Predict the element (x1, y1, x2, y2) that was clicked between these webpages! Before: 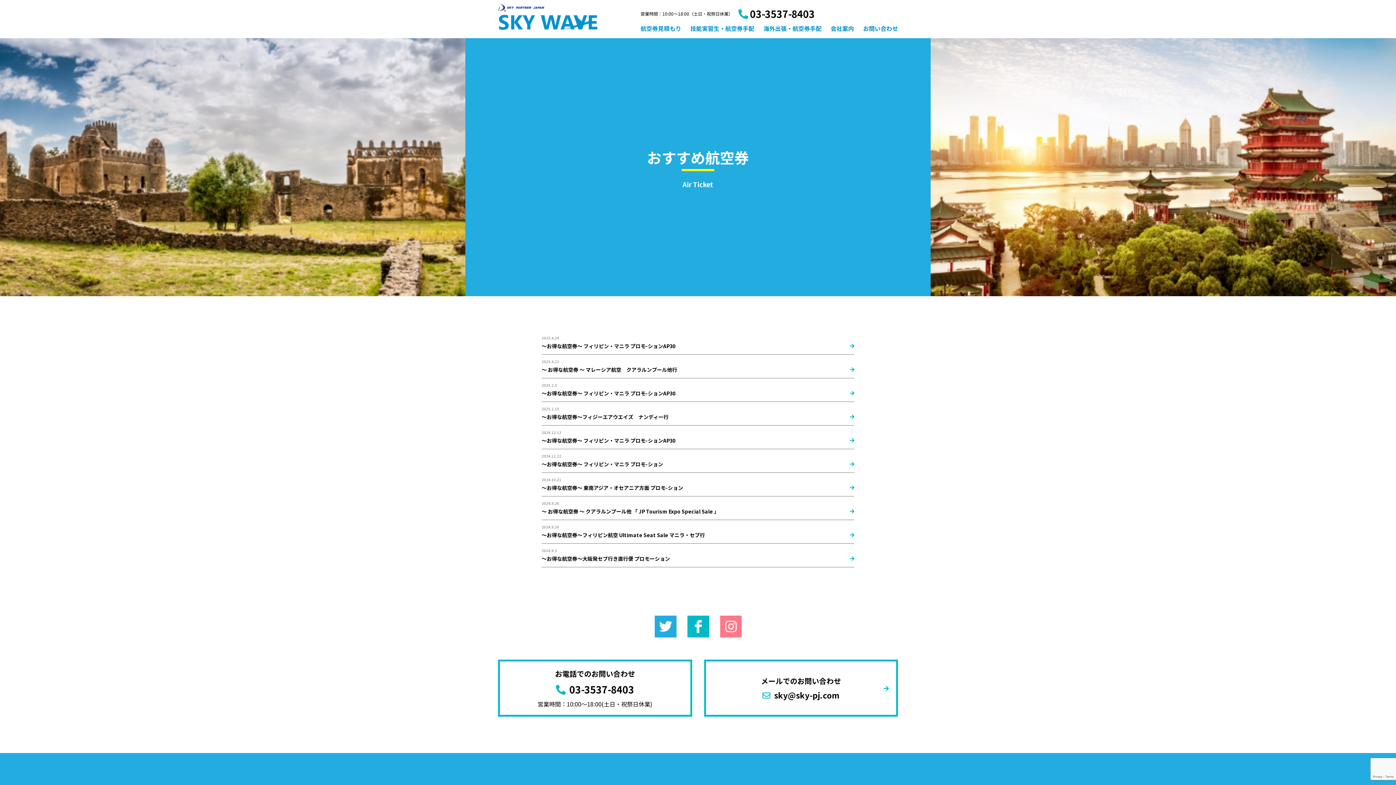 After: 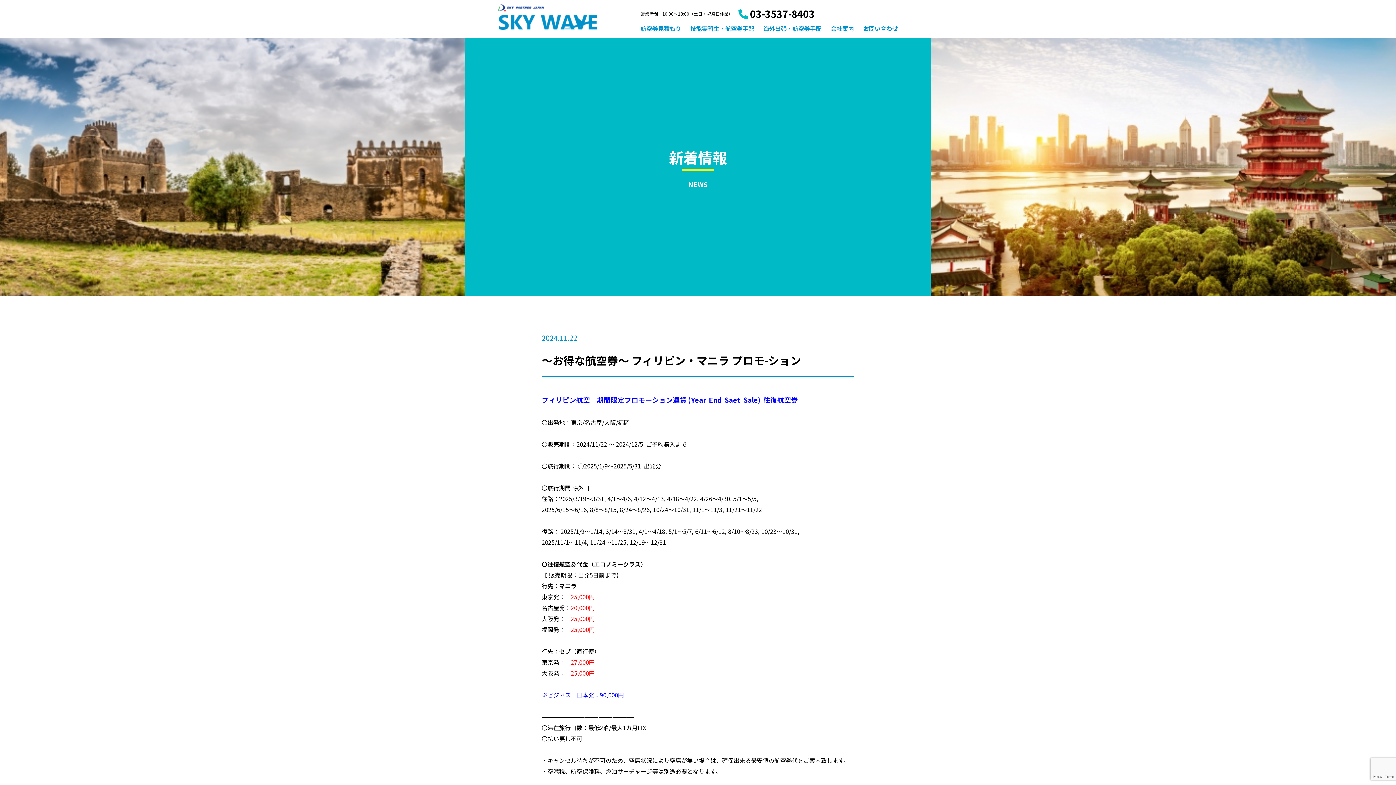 Action: label: 2024.11.22

～お得な航空券～ フィリピン・マニラ プロモ-ション　 　　 bbox: (541, 453, 854, 469)